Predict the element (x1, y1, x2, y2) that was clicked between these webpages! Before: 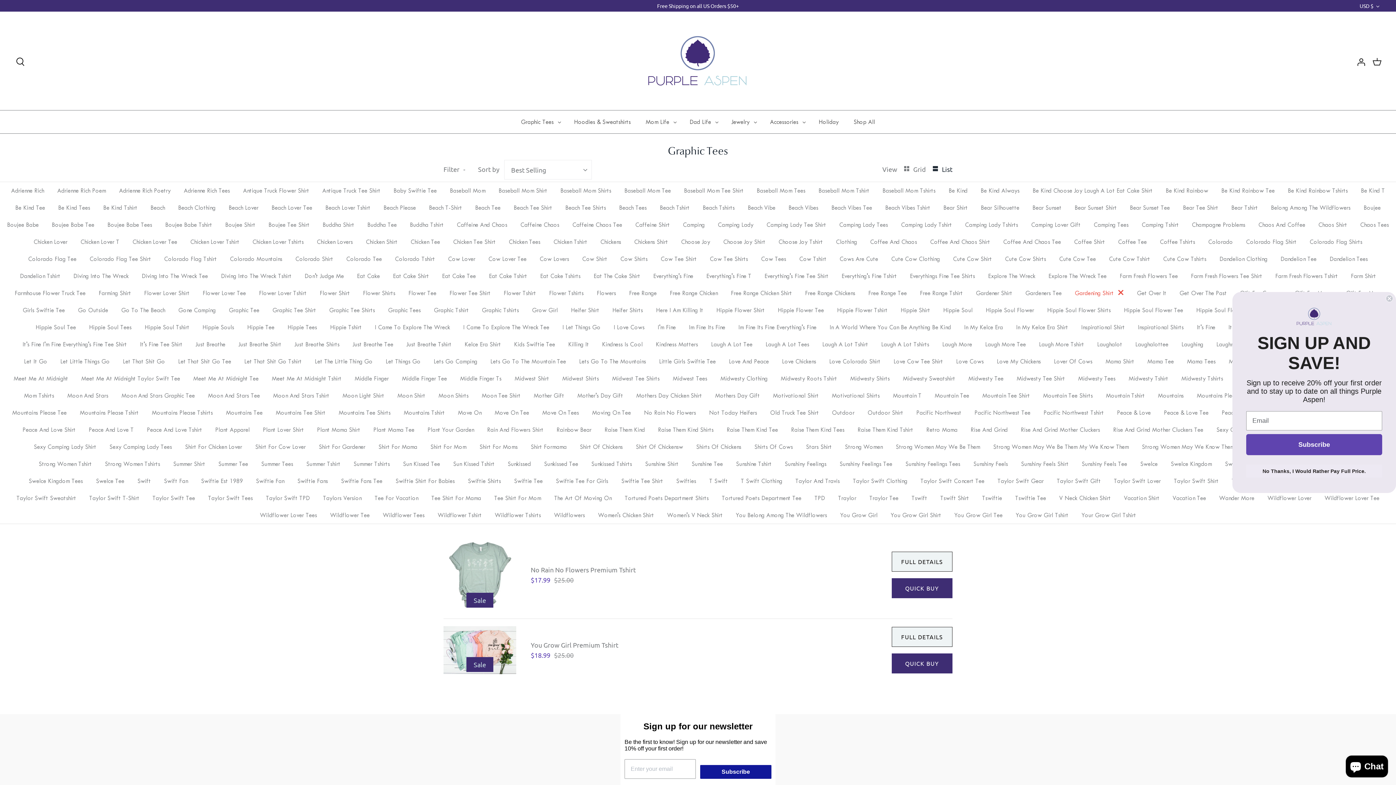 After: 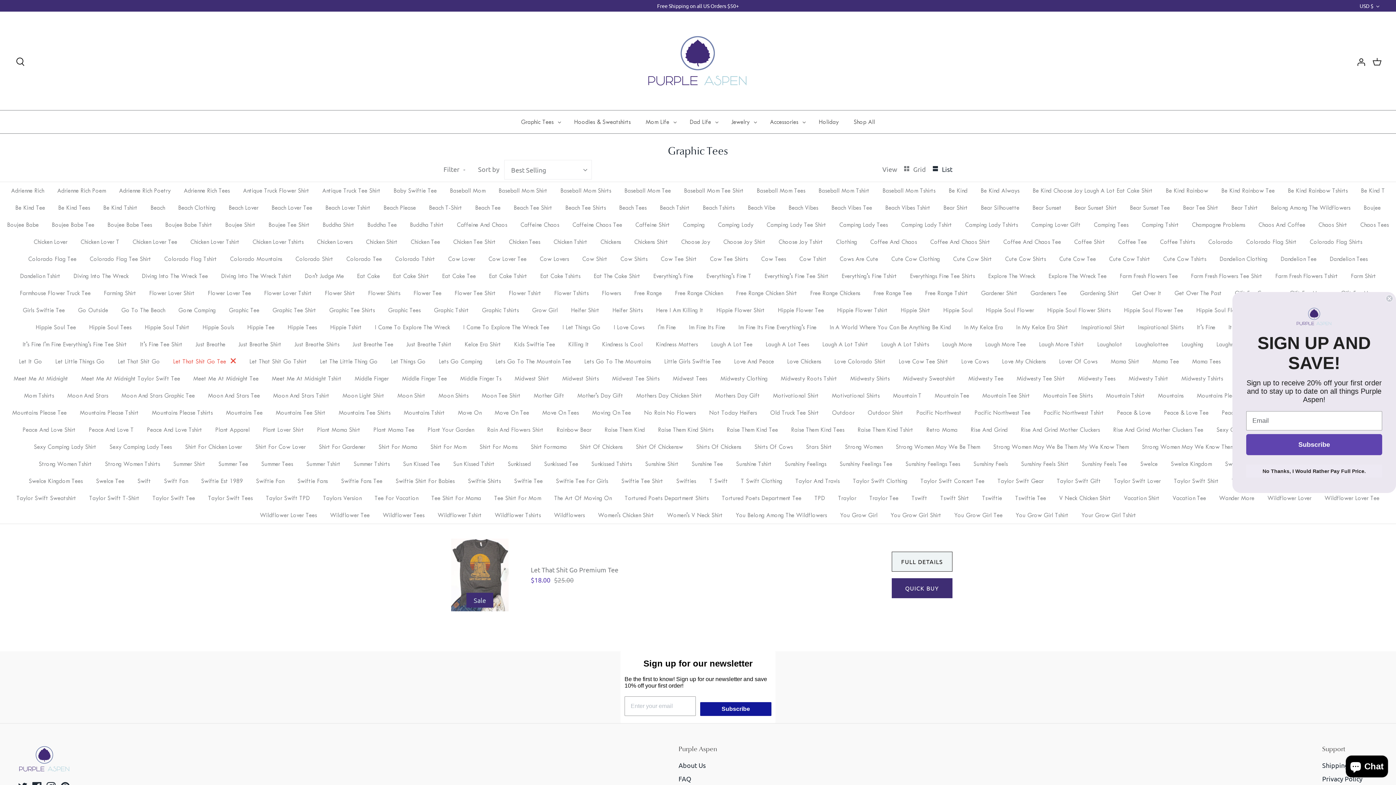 Action: label: Let That Shit Go Tee bbox: (171, 353, 237, 370)